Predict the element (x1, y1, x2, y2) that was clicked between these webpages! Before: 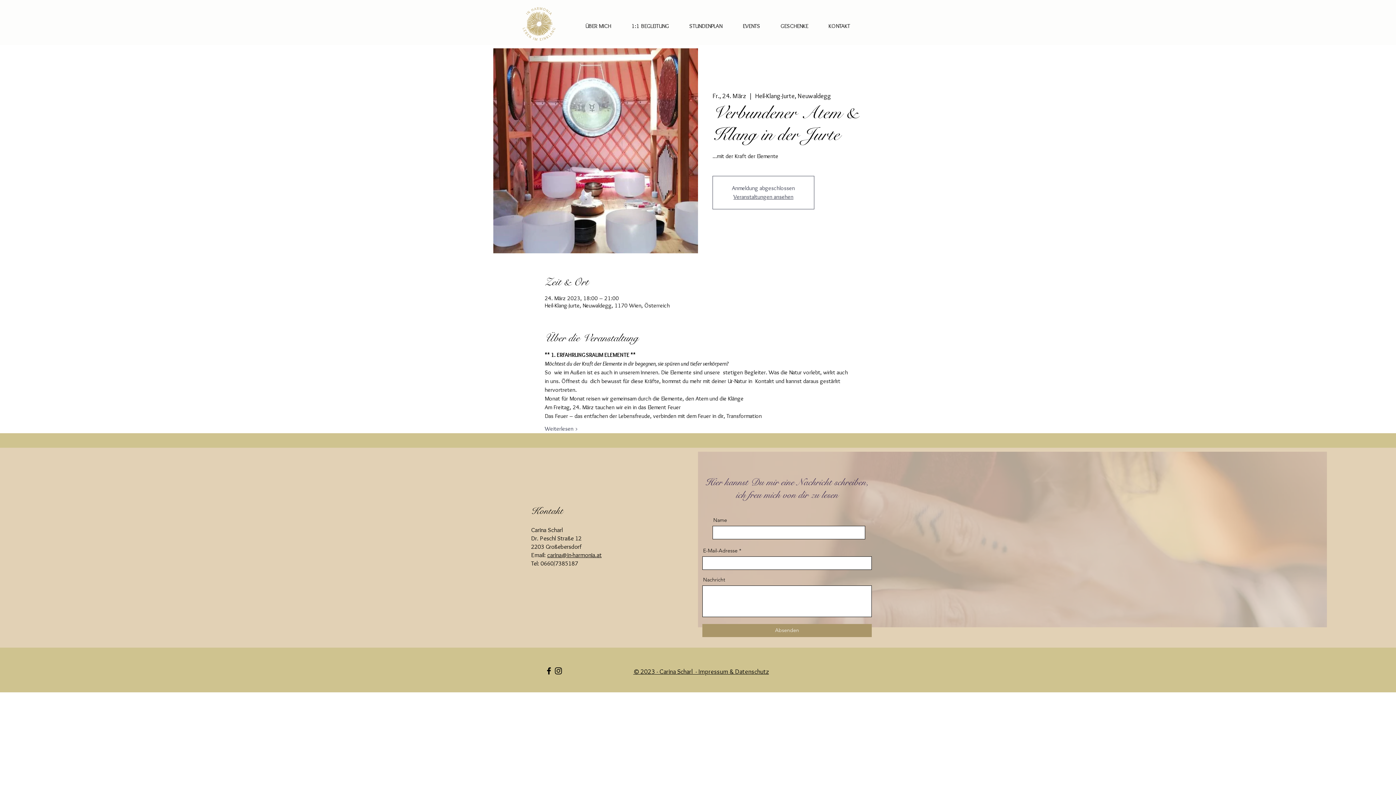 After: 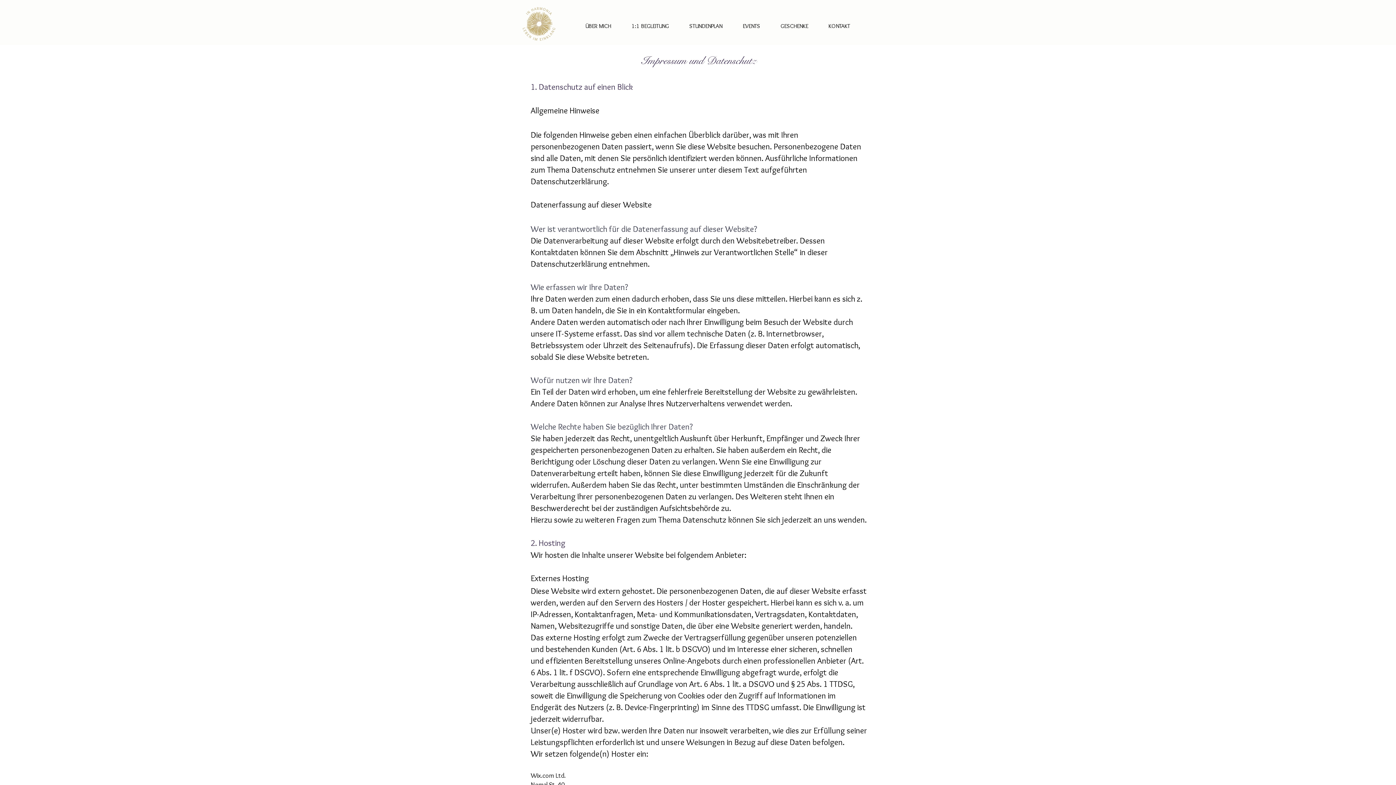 Action: label: © 2023 - Carina Scharl  - Impressum & Datenschutz bbox: (633, 667, 769, 675)